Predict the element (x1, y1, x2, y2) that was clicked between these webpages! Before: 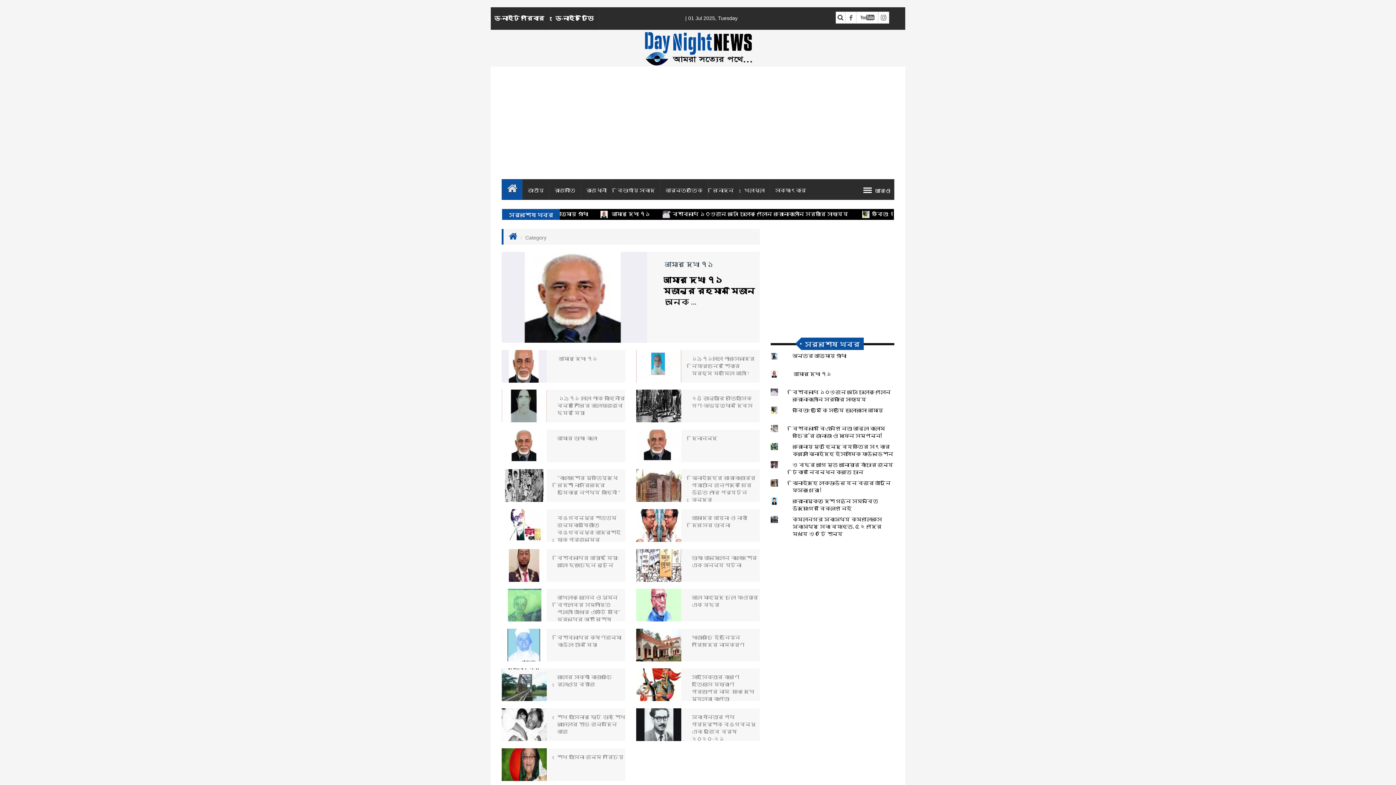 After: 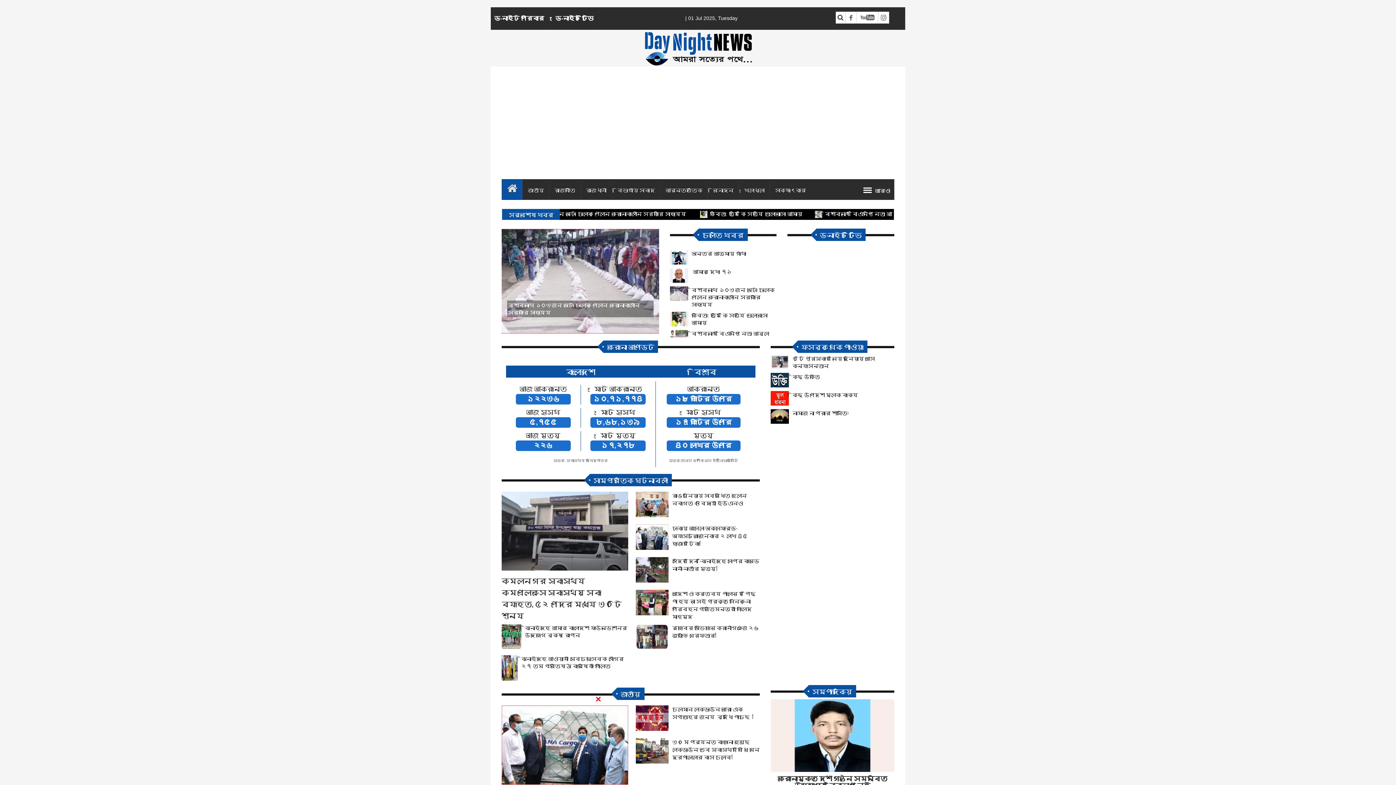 Action: bbox: (643, 35, 752, 57)